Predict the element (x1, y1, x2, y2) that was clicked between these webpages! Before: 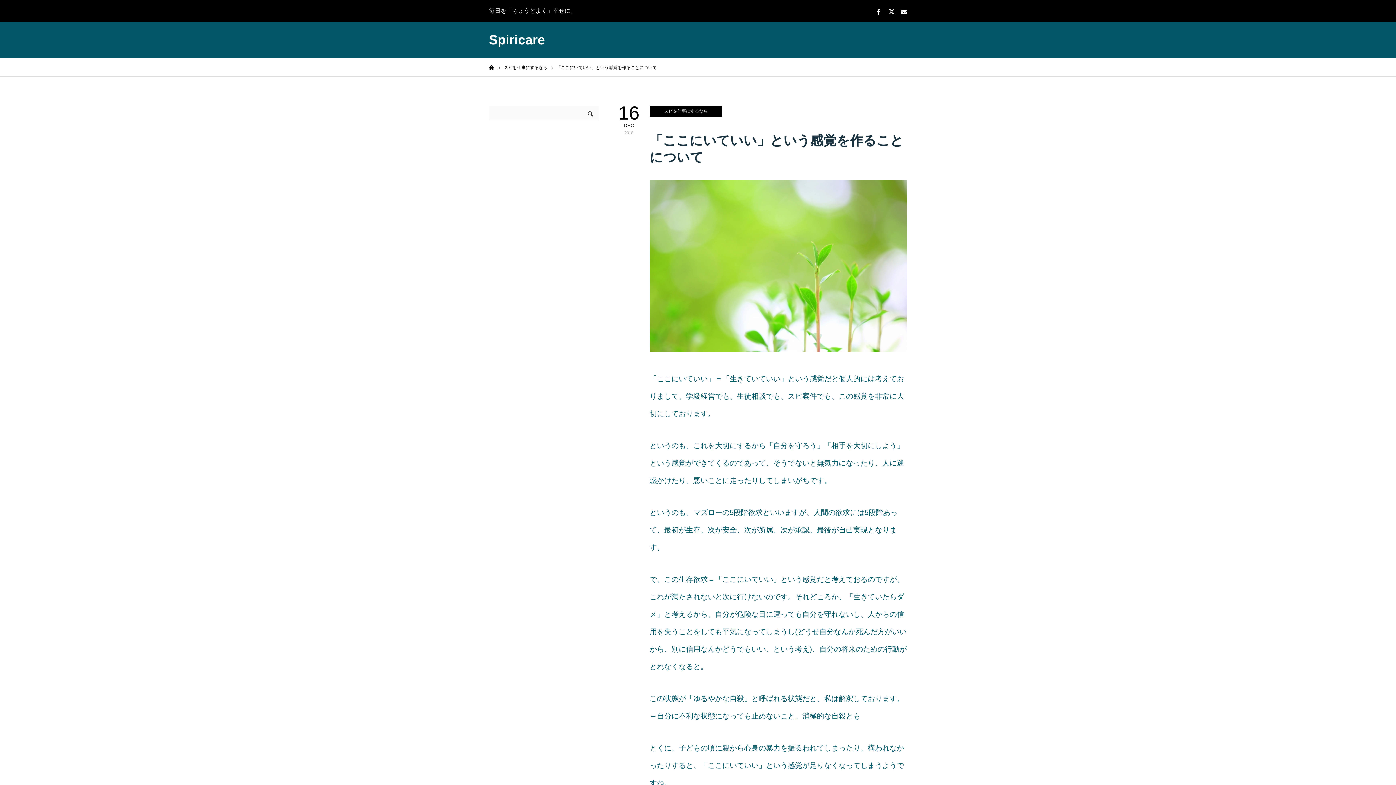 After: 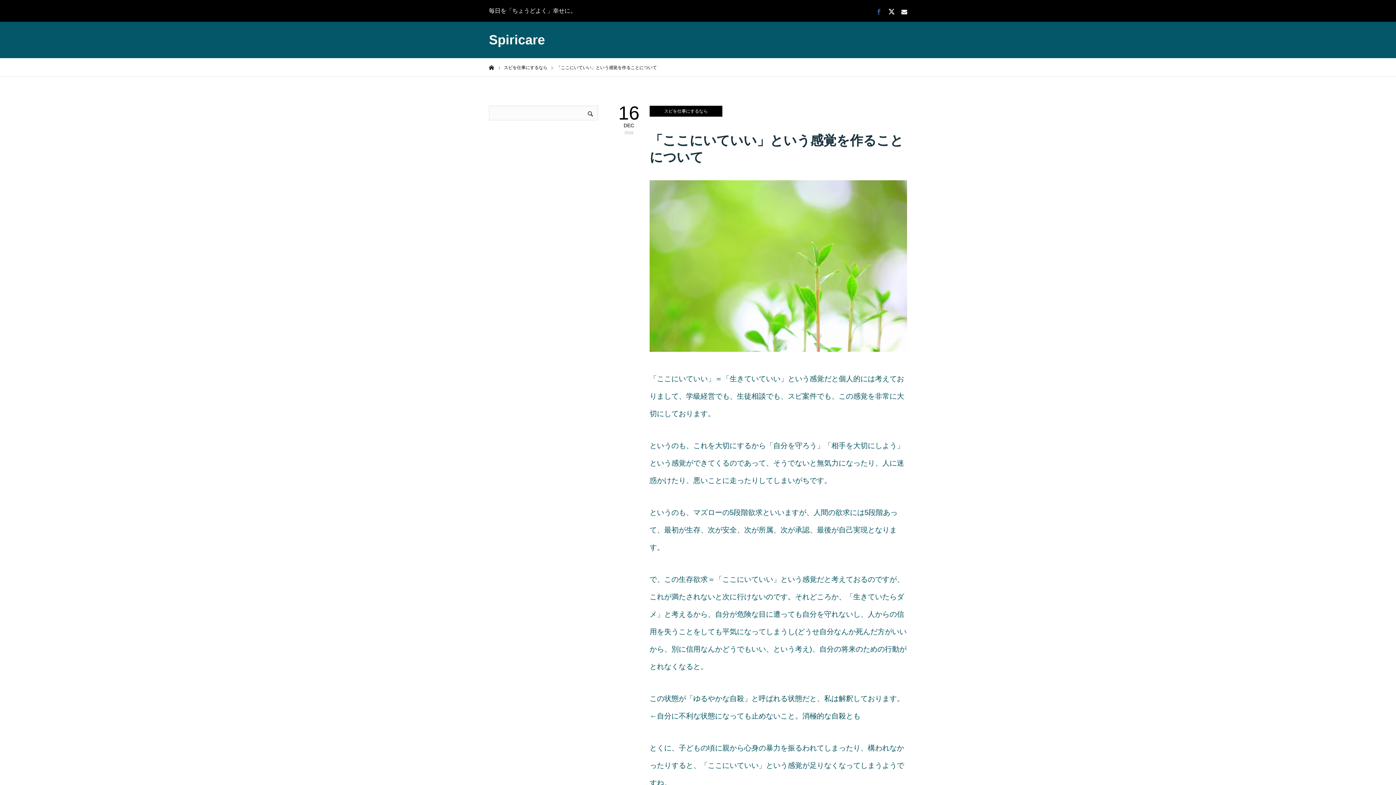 Action: bbox: (872, 5, 885, 17)